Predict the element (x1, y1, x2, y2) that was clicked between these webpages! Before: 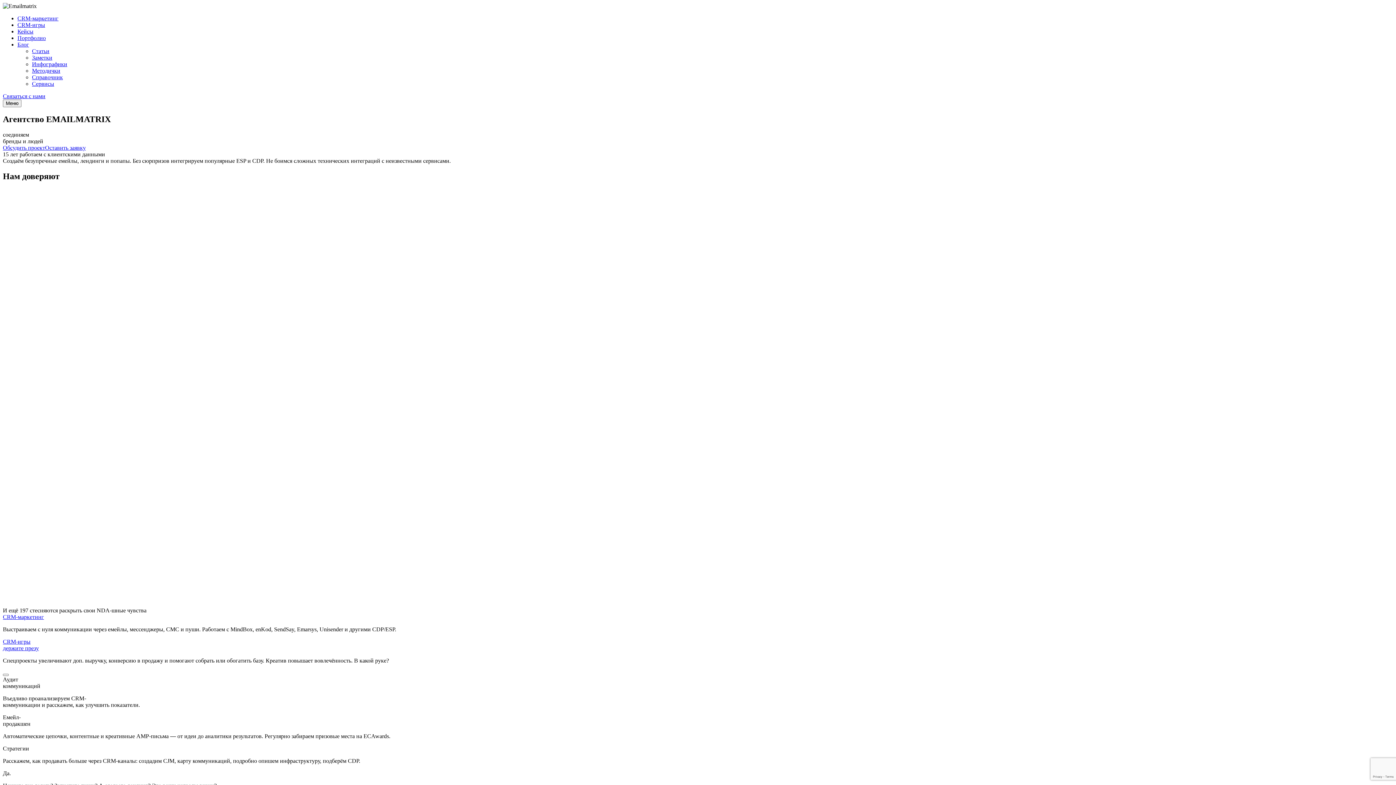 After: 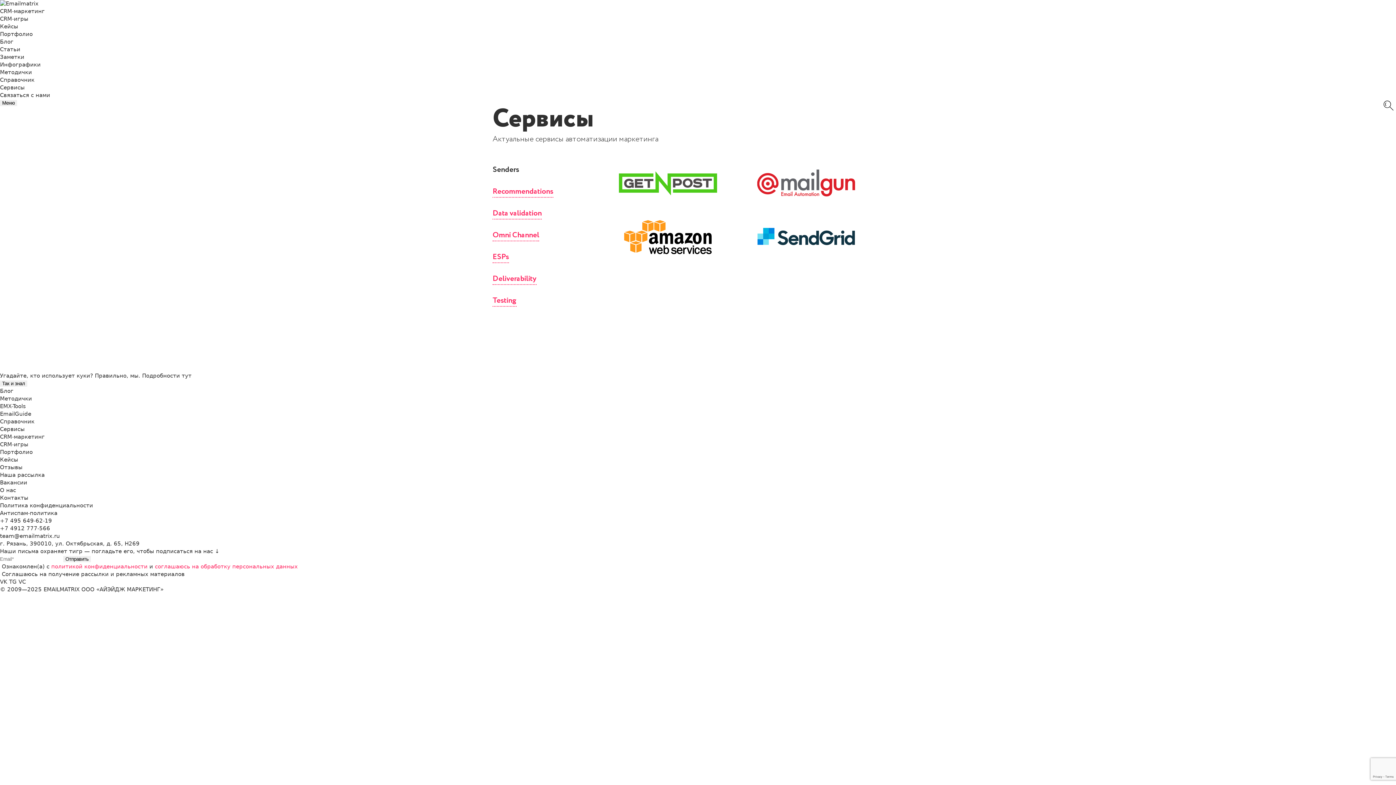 Action: bbox: (32, 80, 54, 86) label: Сервисы